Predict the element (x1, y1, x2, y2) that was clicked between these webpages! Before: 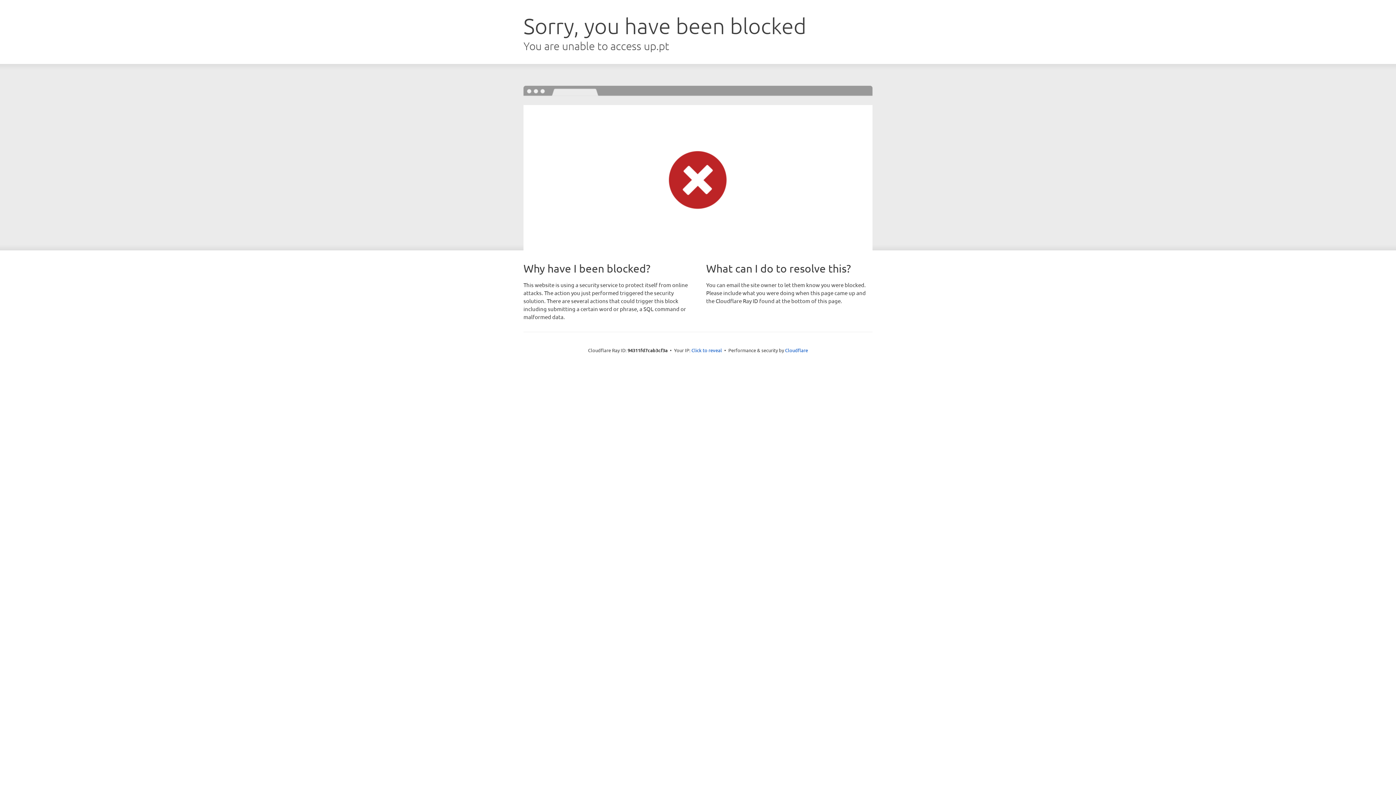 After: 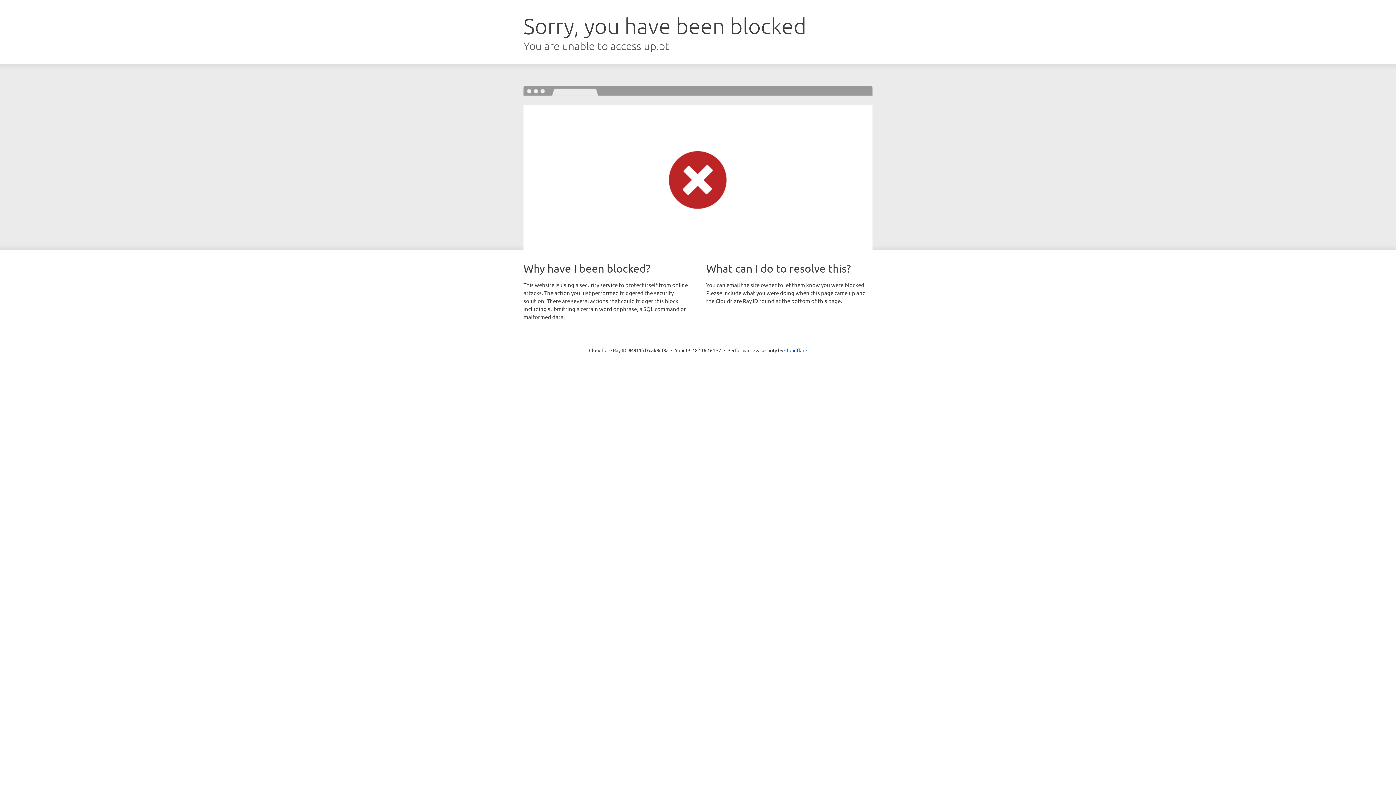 Action: bbox: (691, 346, 722, 353) label: Click to reveal